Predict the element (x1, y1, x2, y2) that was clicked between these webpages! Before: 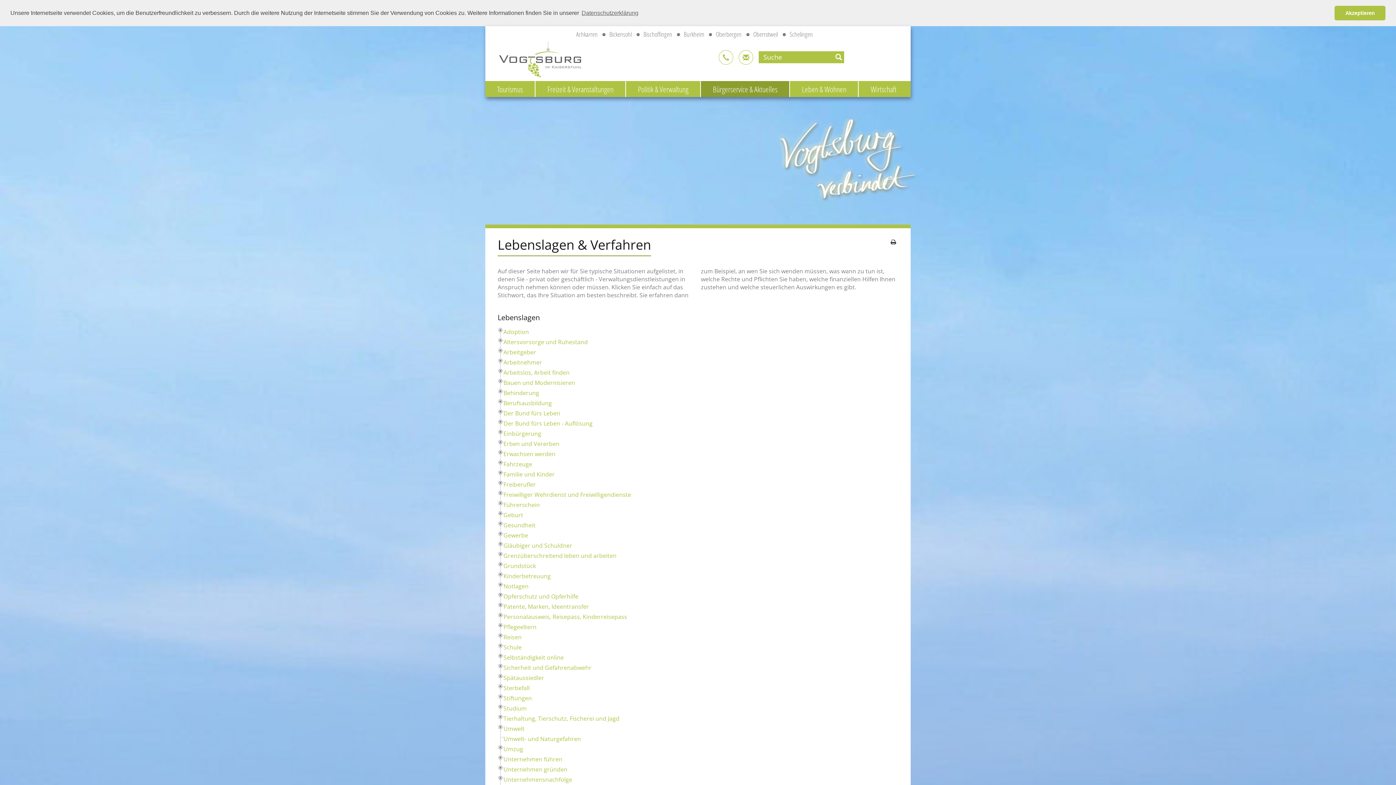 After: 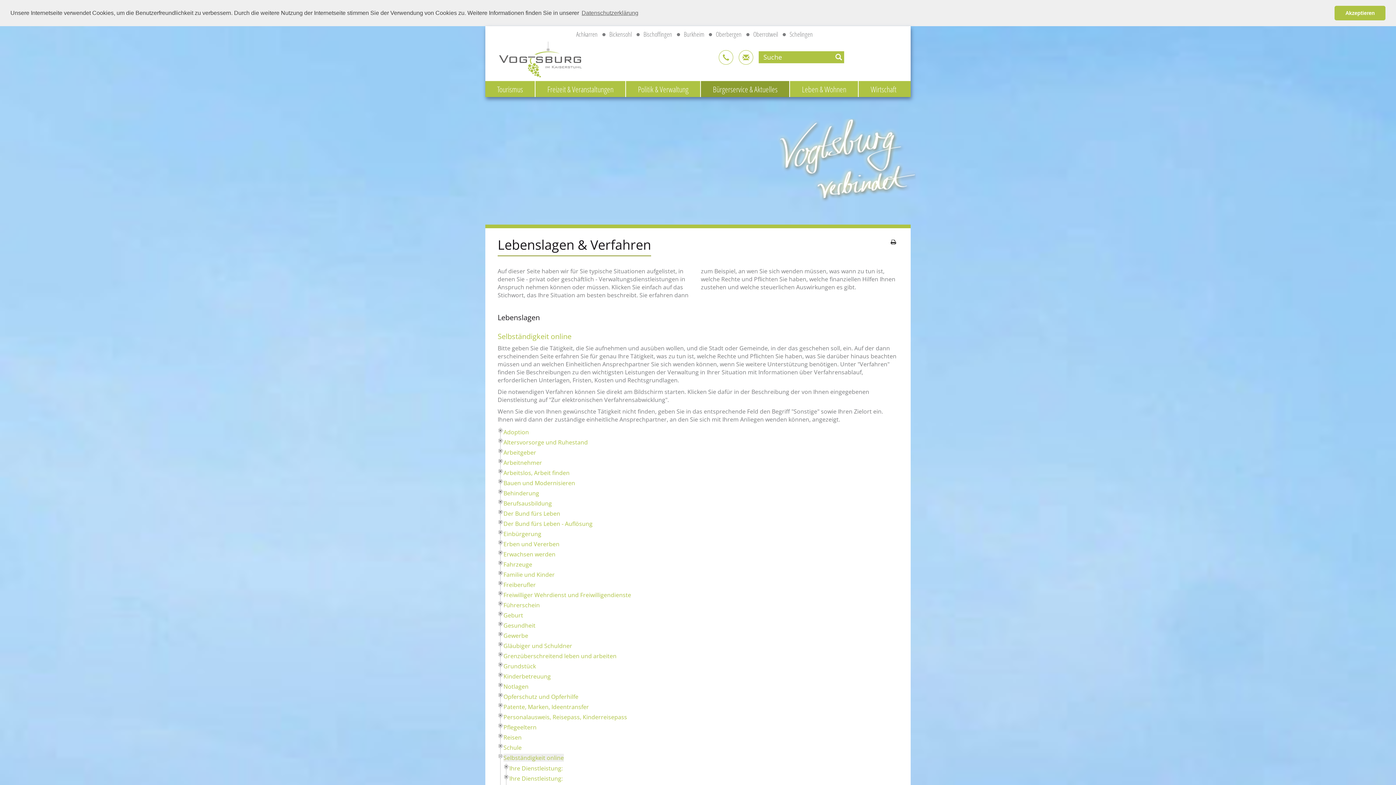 Action: label: Selbständigkeit online bbox: (503, 653, 564, 661)